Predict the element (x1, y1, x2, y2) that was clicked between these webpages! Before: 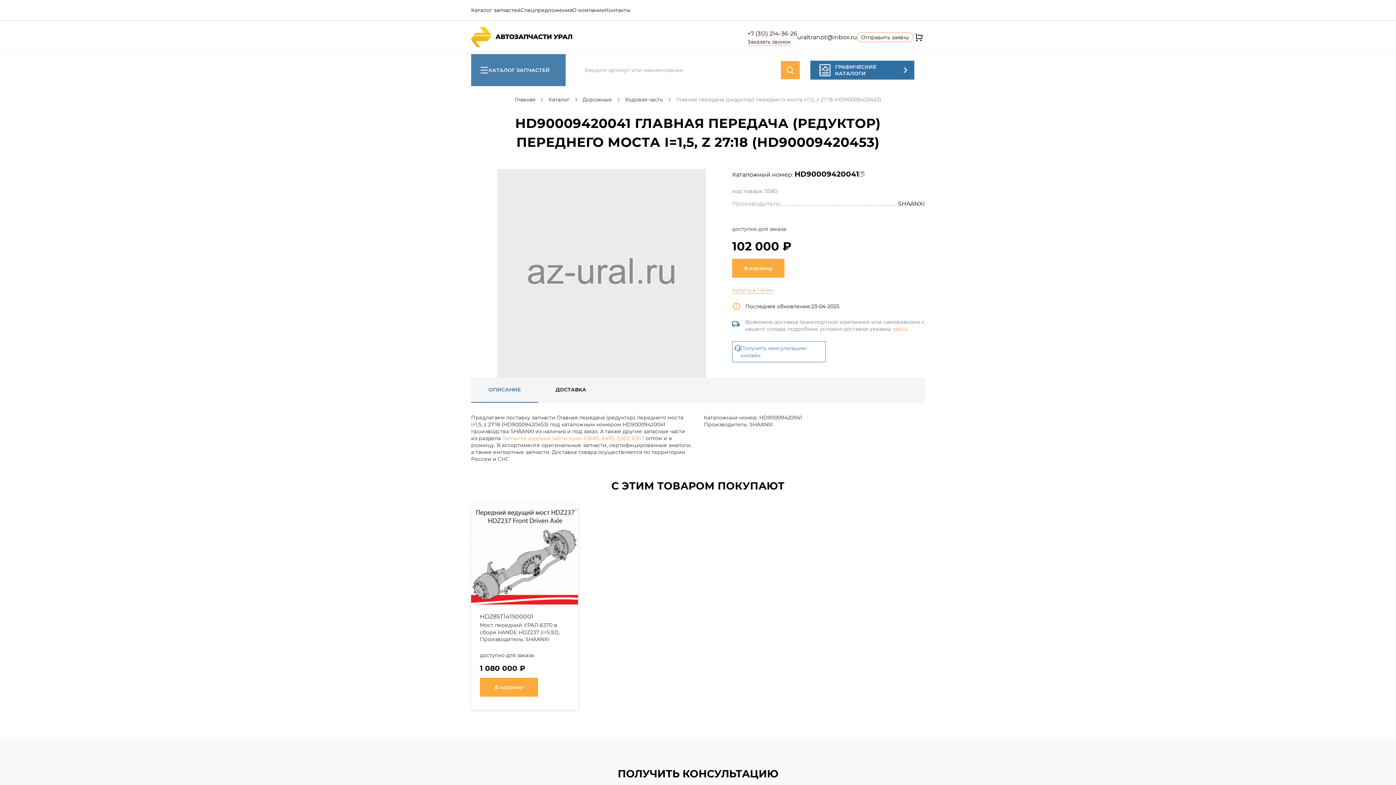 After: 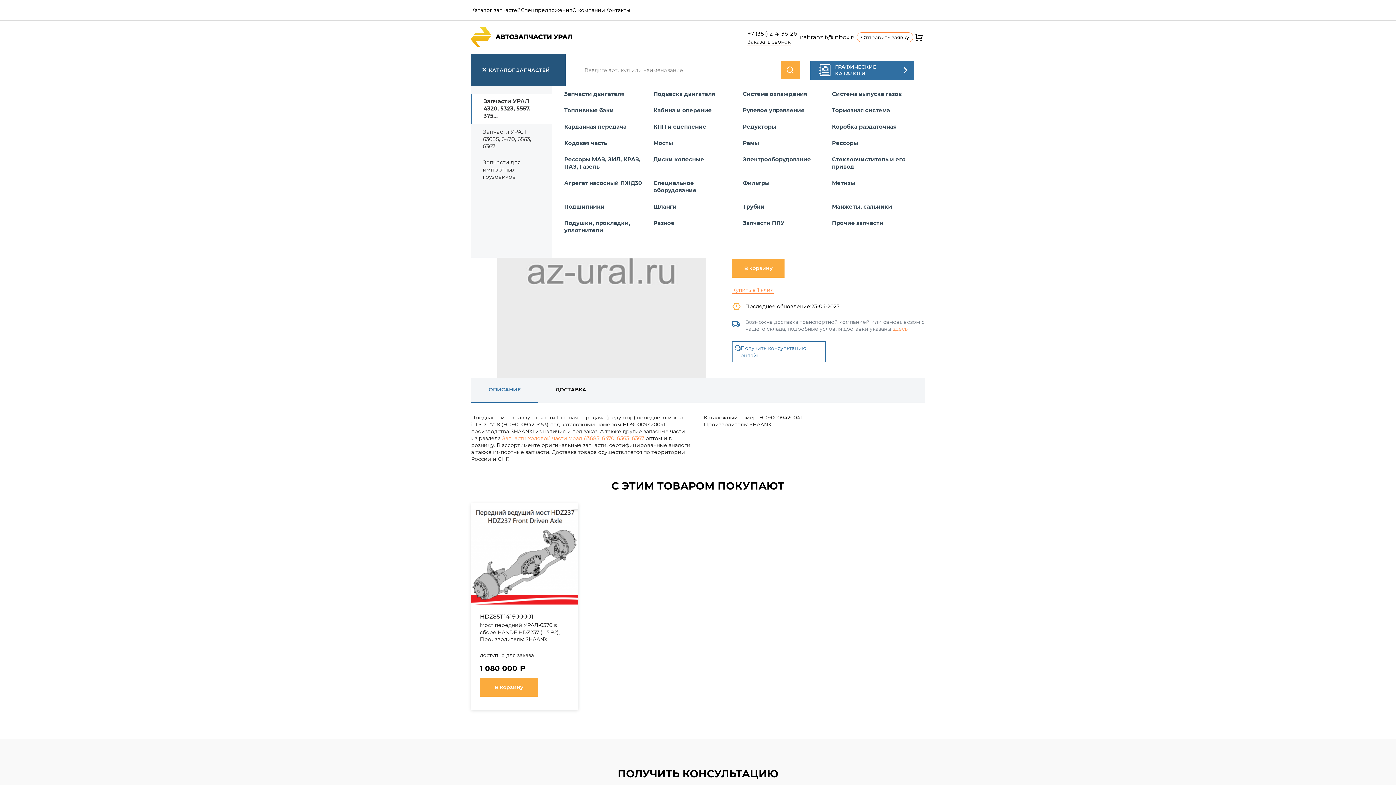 Action: bbox: (471, 54, 565, 86) label: КАТАЛОГ ЗАПЧАСТЕЙ